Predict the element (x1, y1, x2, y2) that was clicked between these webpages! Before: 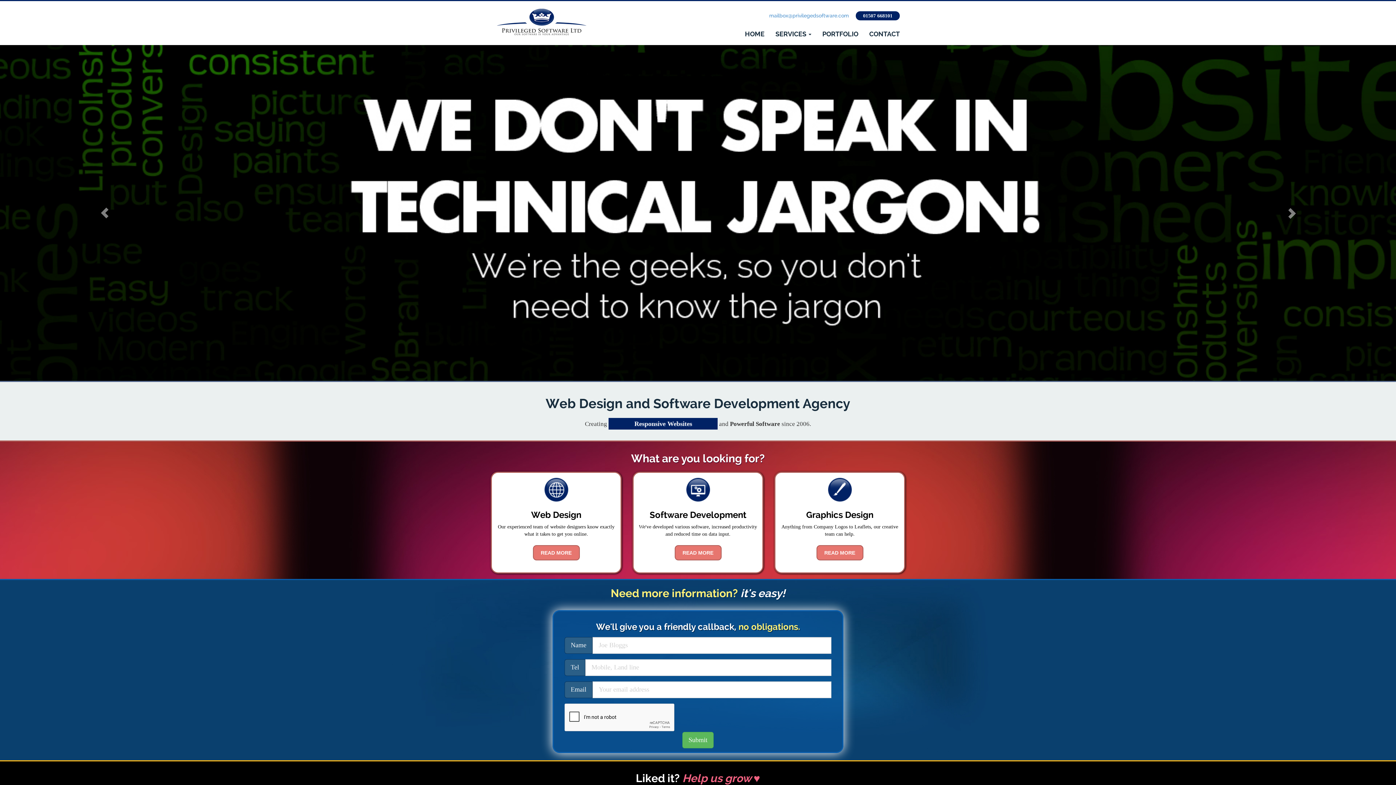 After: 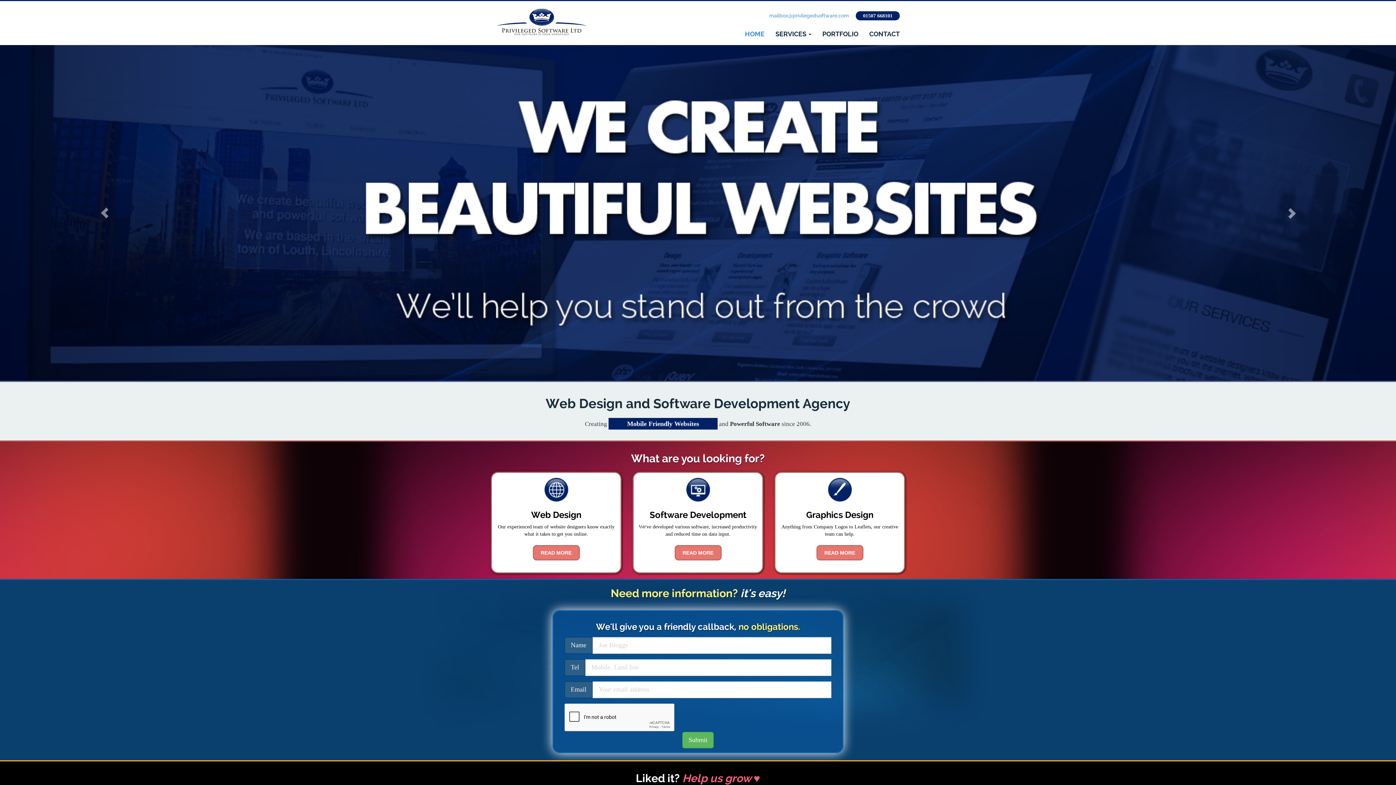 Action: bbox: (745, 30, 764, 37) label: HOME